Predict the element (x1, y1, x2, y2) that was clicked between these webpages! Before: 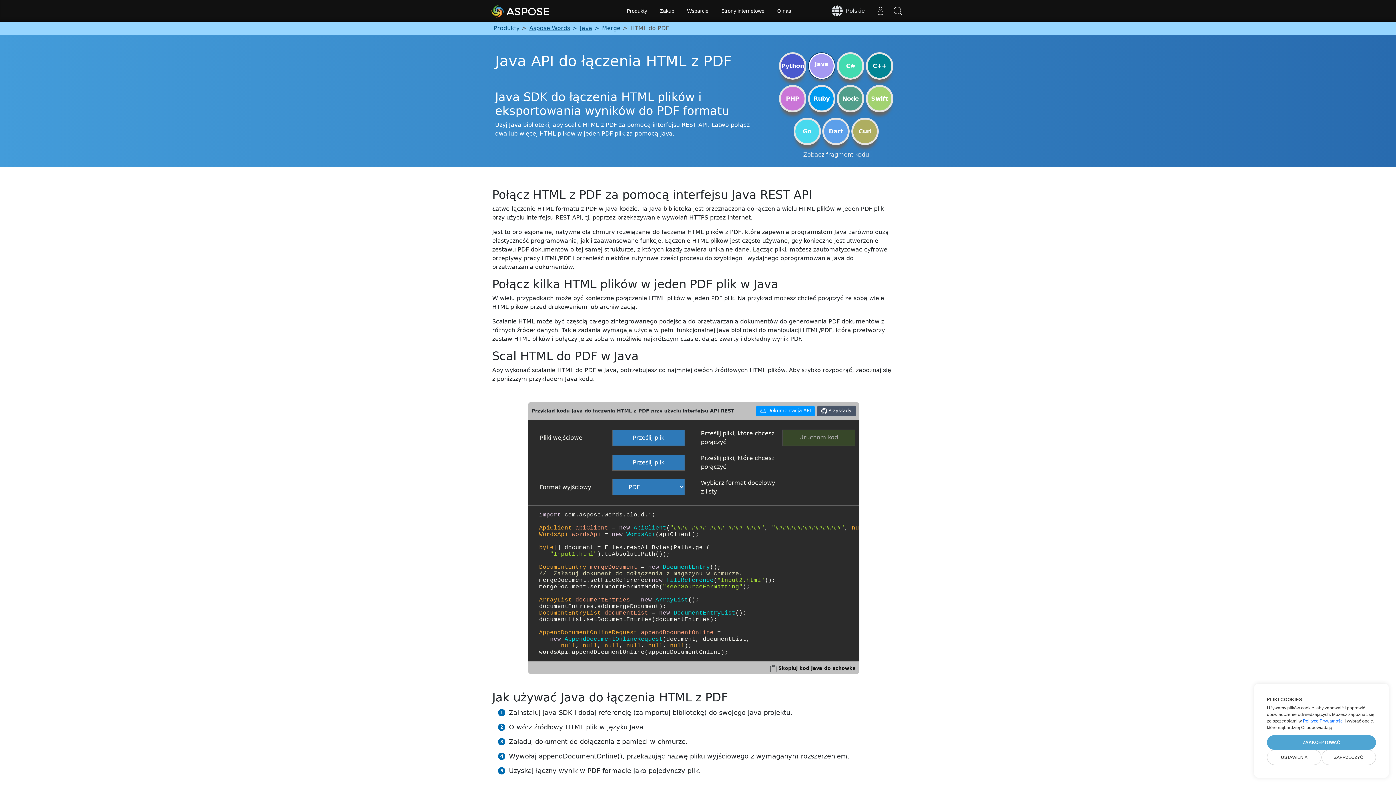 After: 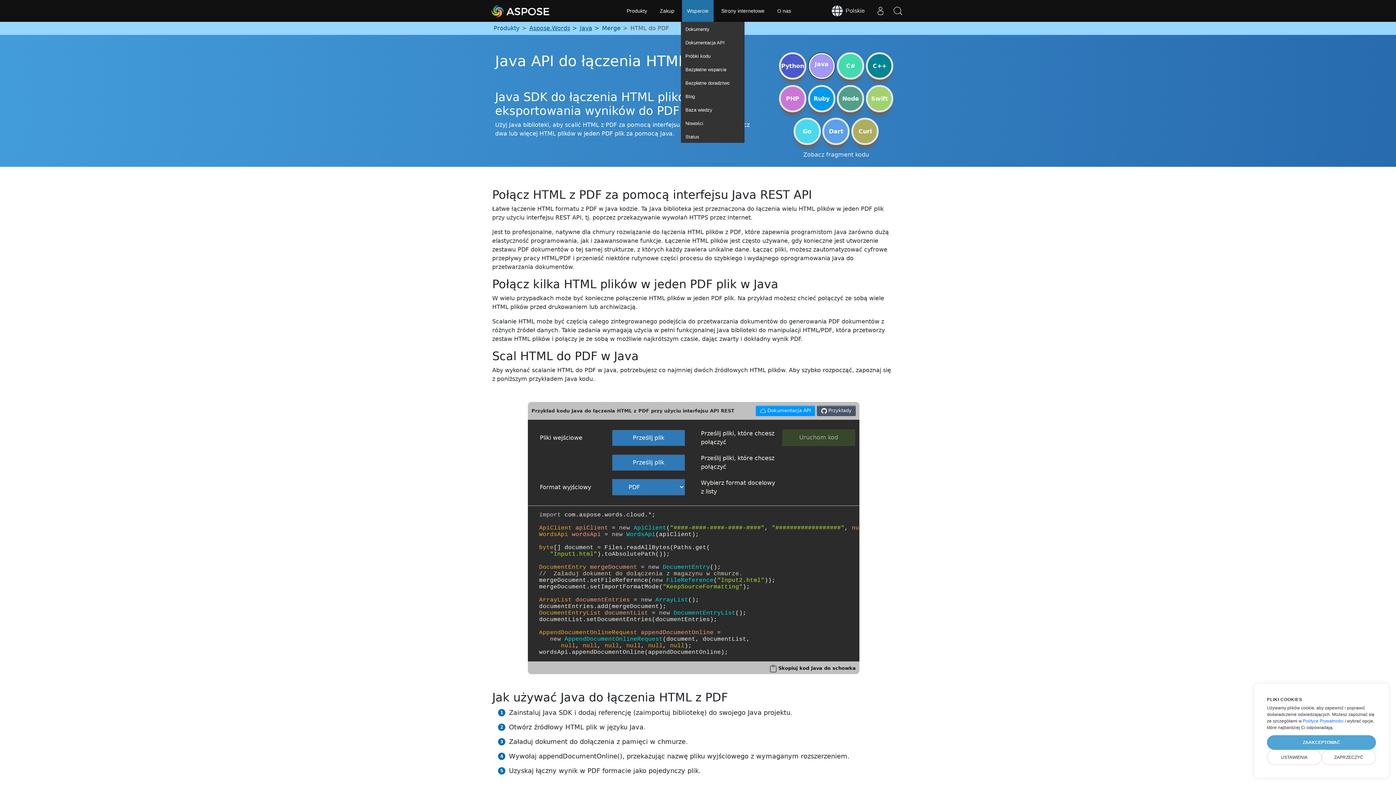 Action: bbox: (682, 0, 713, 21) label: Wsparcie